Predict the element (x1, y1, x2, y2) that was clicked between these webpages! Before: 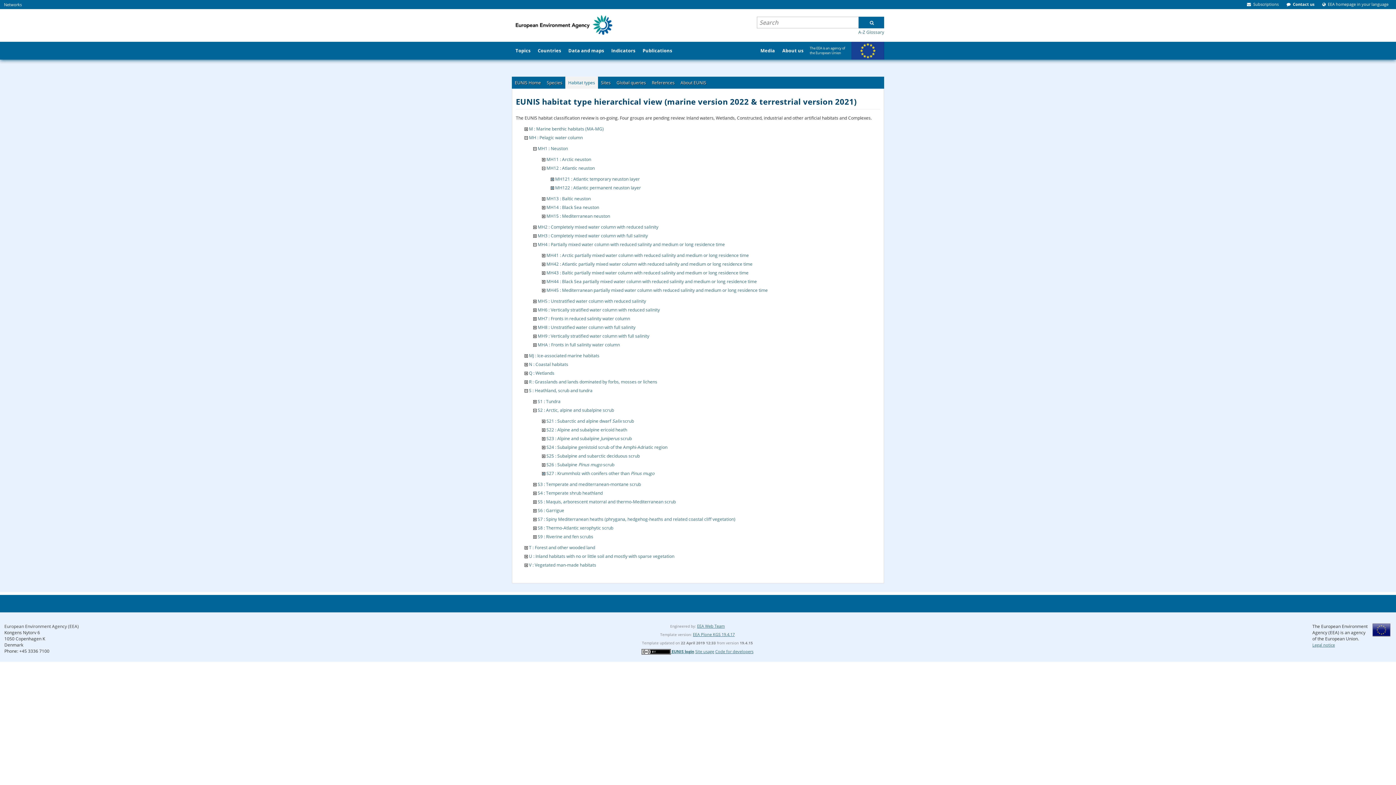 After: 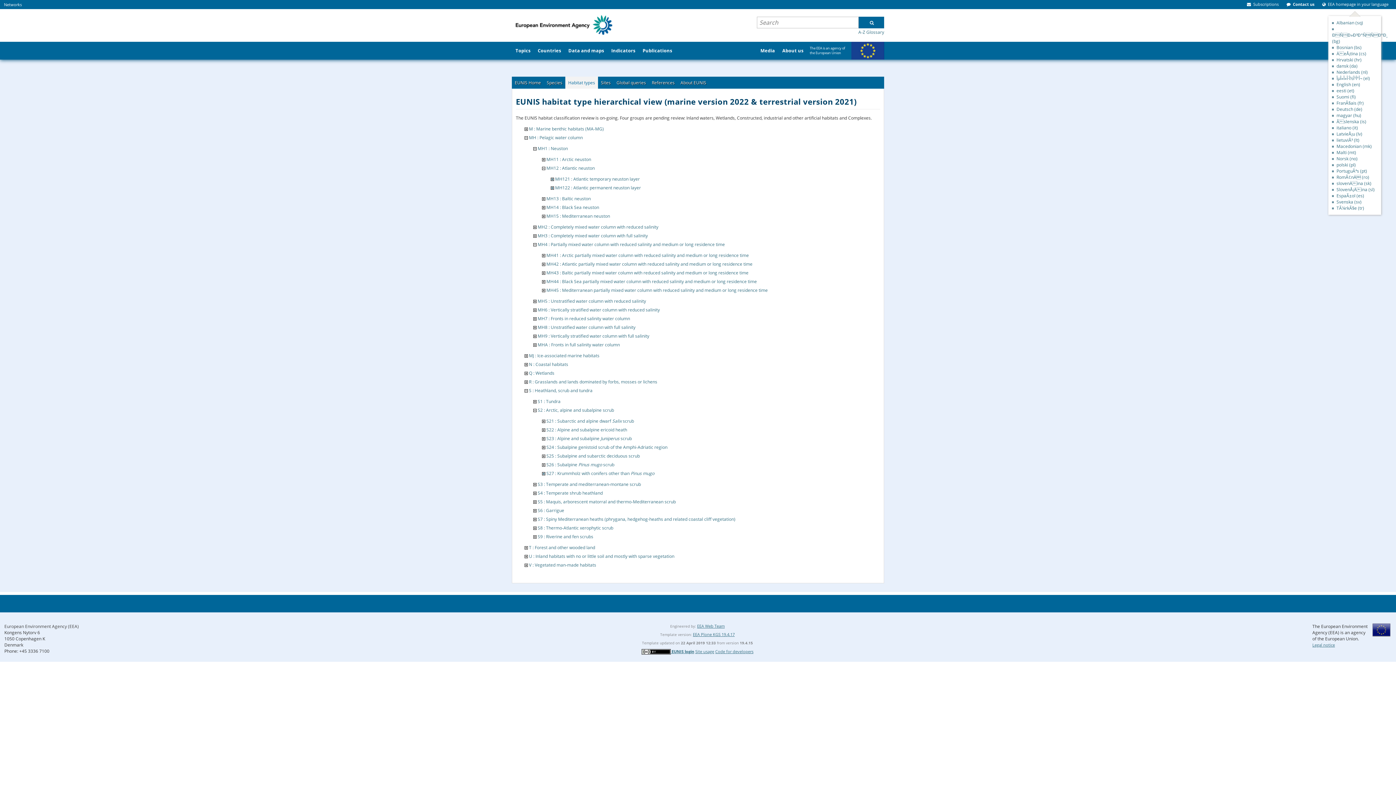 Action: label:  EEA homepage in your language bbox: (1321, 1, 1388, 6)